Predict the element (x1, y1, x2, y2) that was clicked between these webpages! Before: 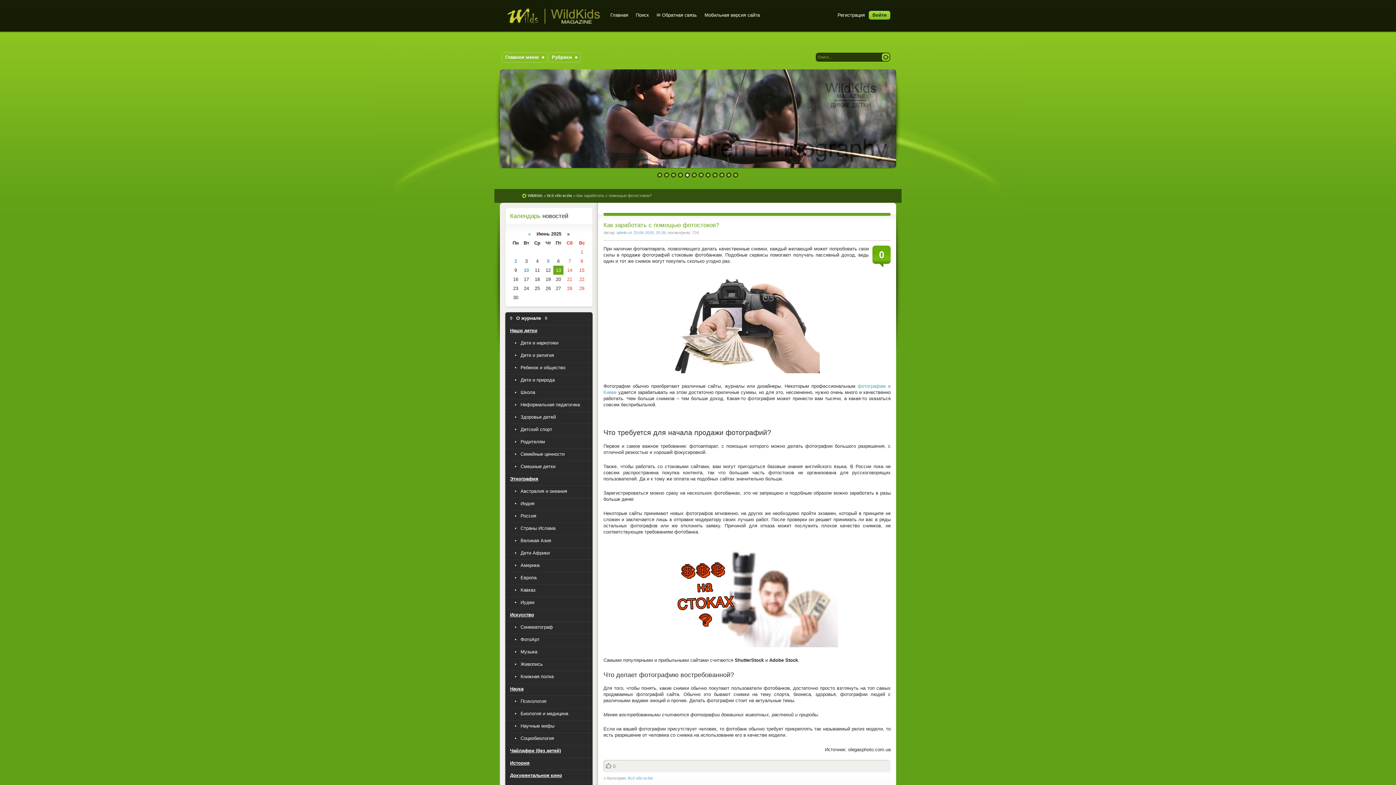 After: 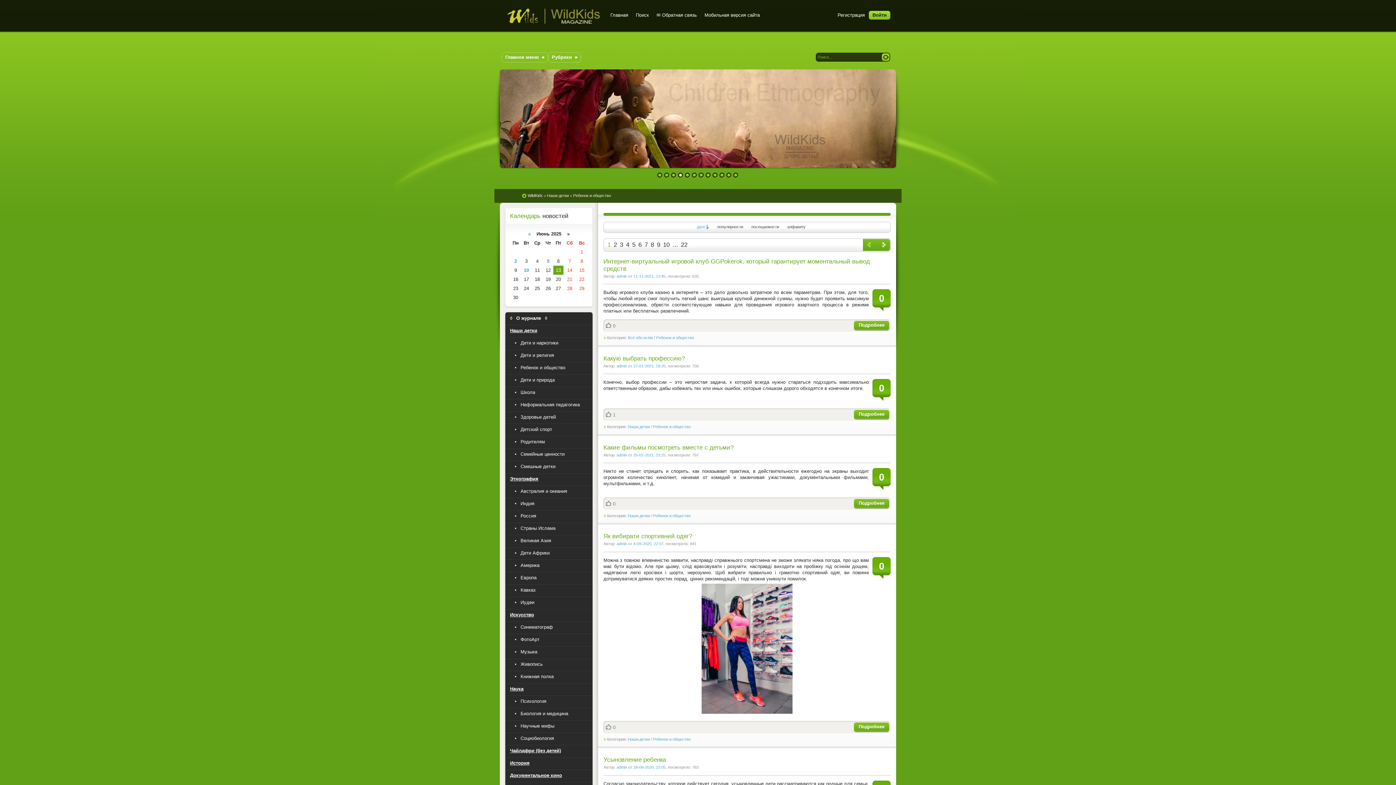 Action: bbox: (505, 361, 592, 374) label:  •  Ребенок и общество